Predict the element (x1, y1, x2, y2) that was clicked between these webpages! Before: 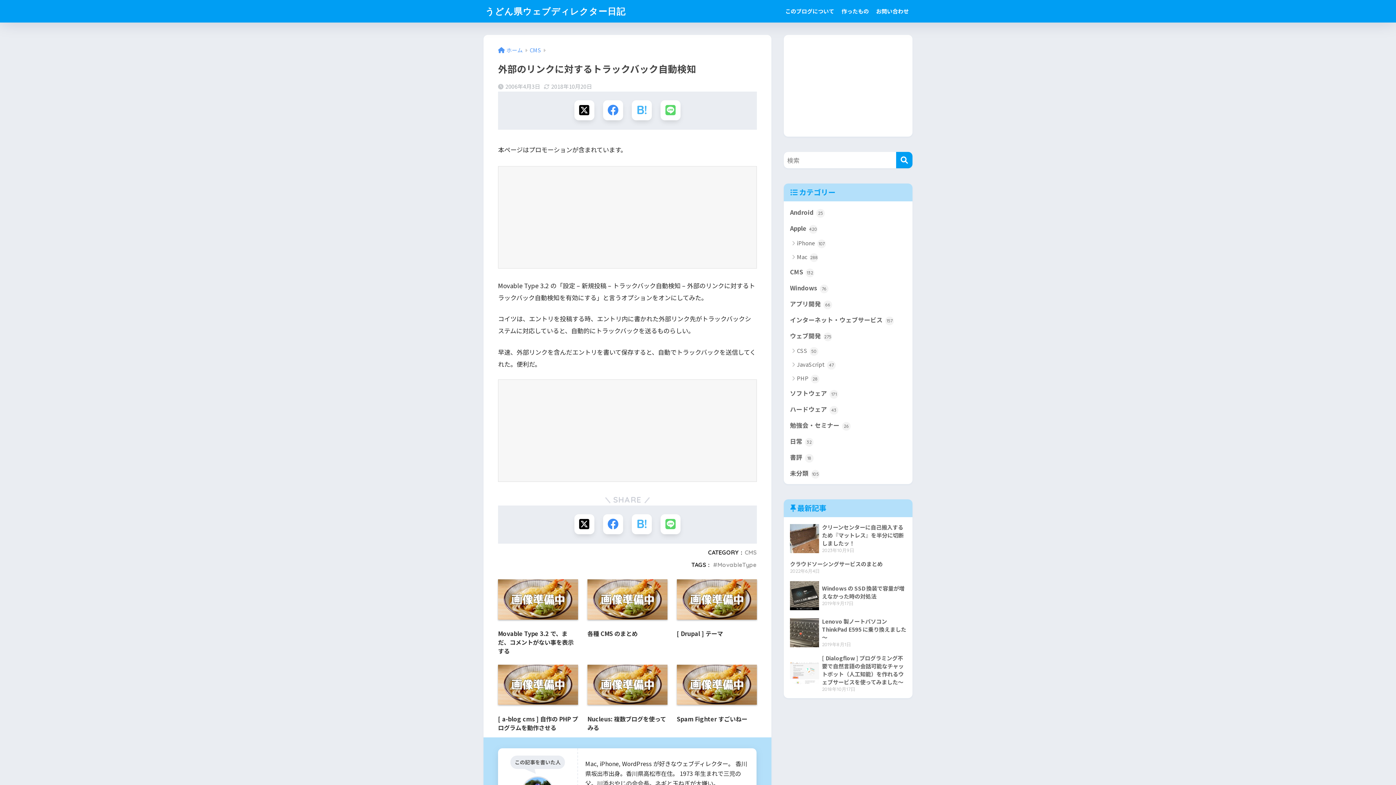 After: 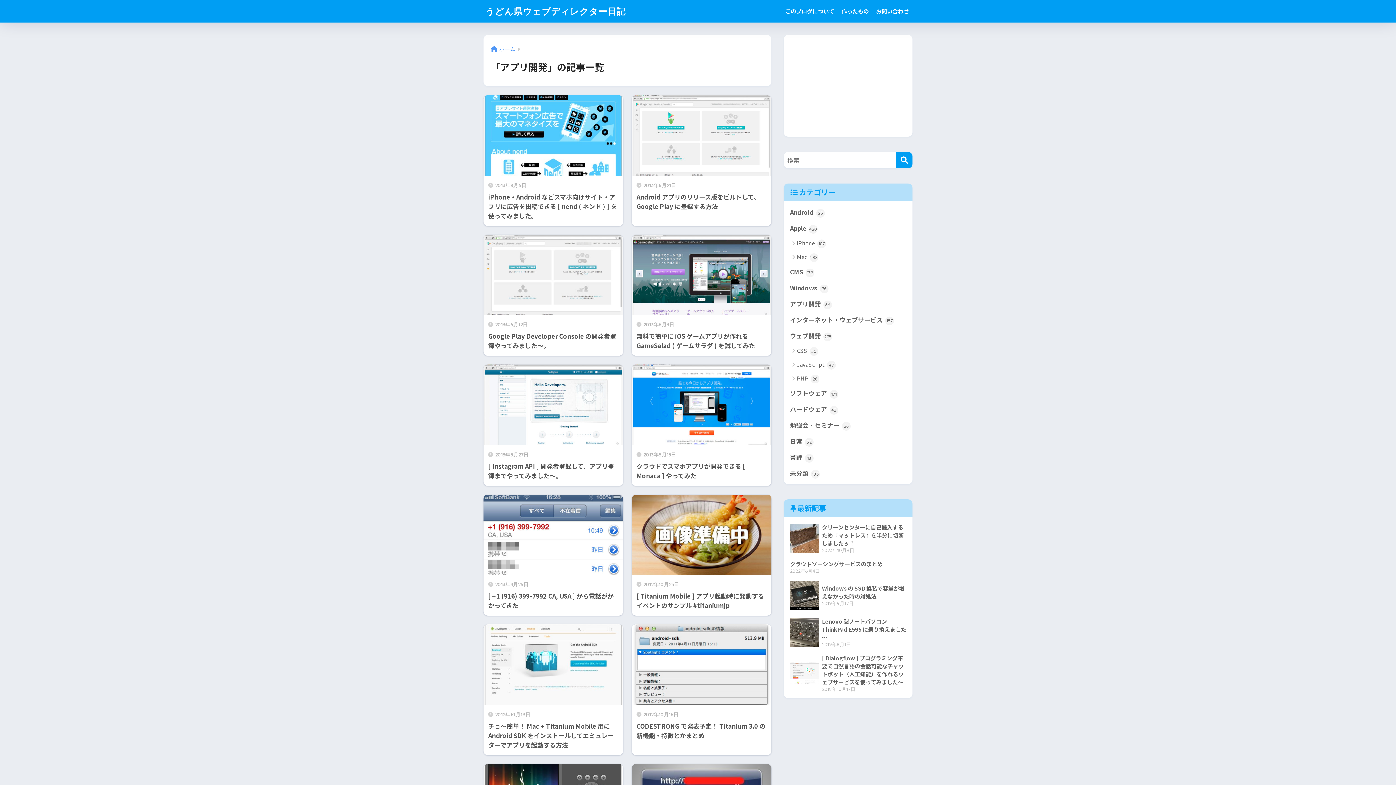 Action: label: アプリ開発 66 bbox: (787, 296, 909, 312)